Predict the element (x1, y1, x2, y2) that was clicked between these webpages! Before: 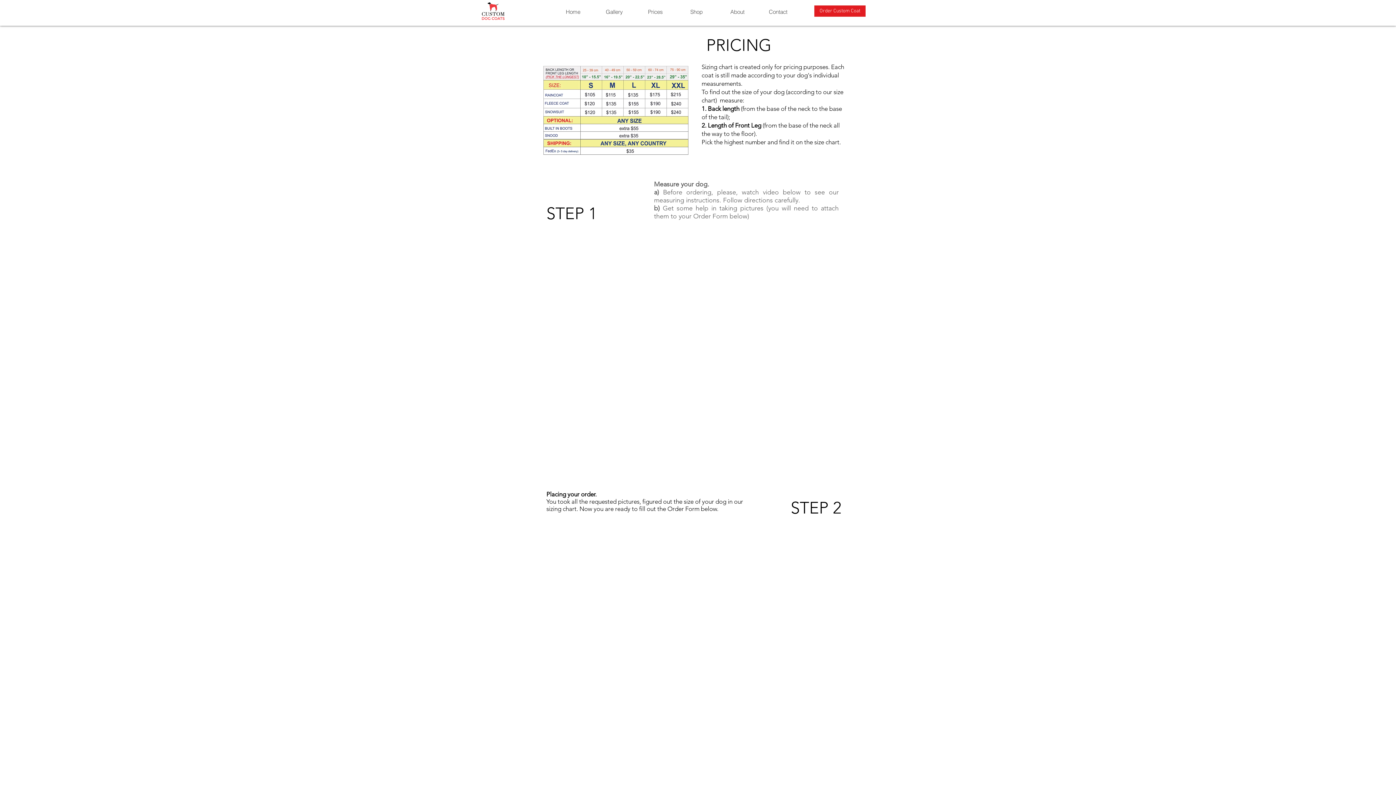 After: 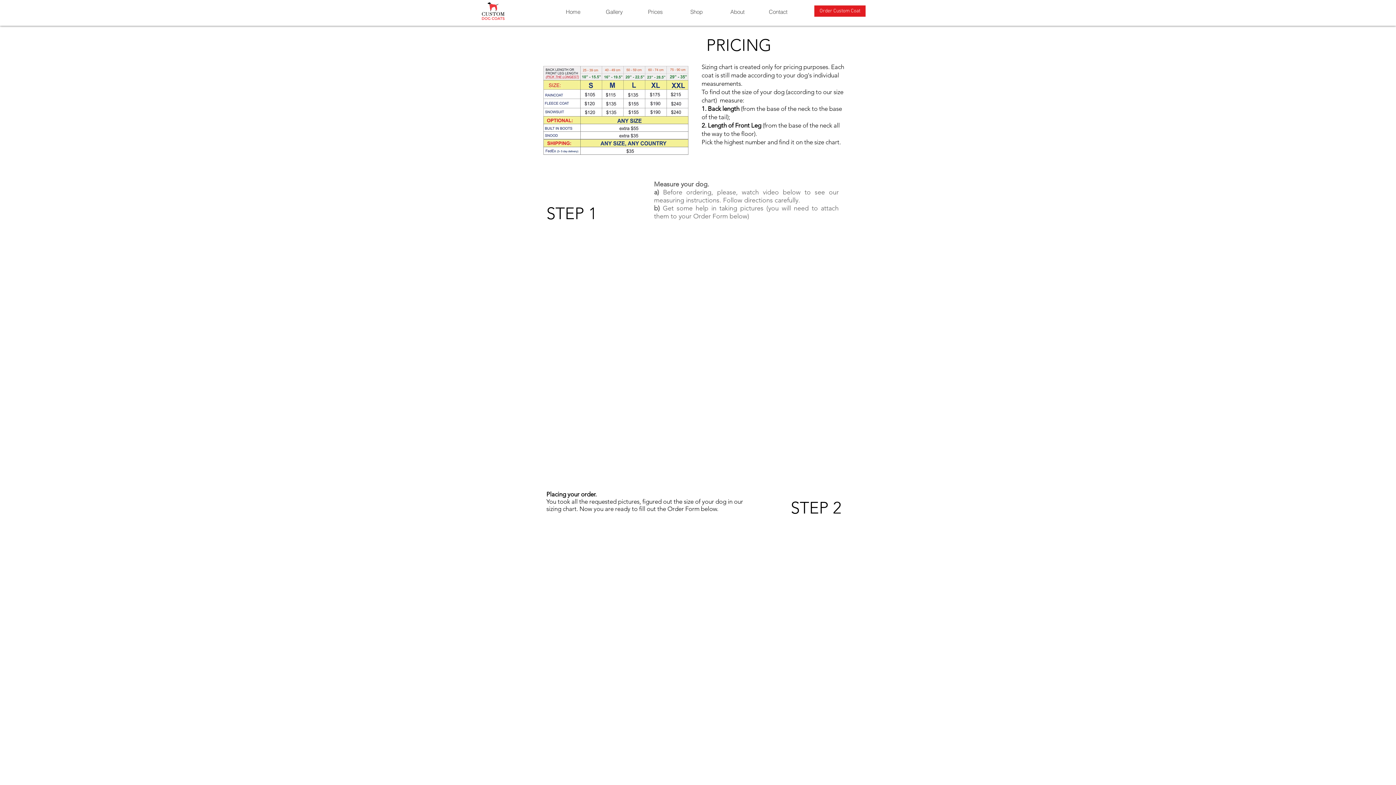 Action: bbox: (814, 5, 865, 16) label: Order Custom Coat